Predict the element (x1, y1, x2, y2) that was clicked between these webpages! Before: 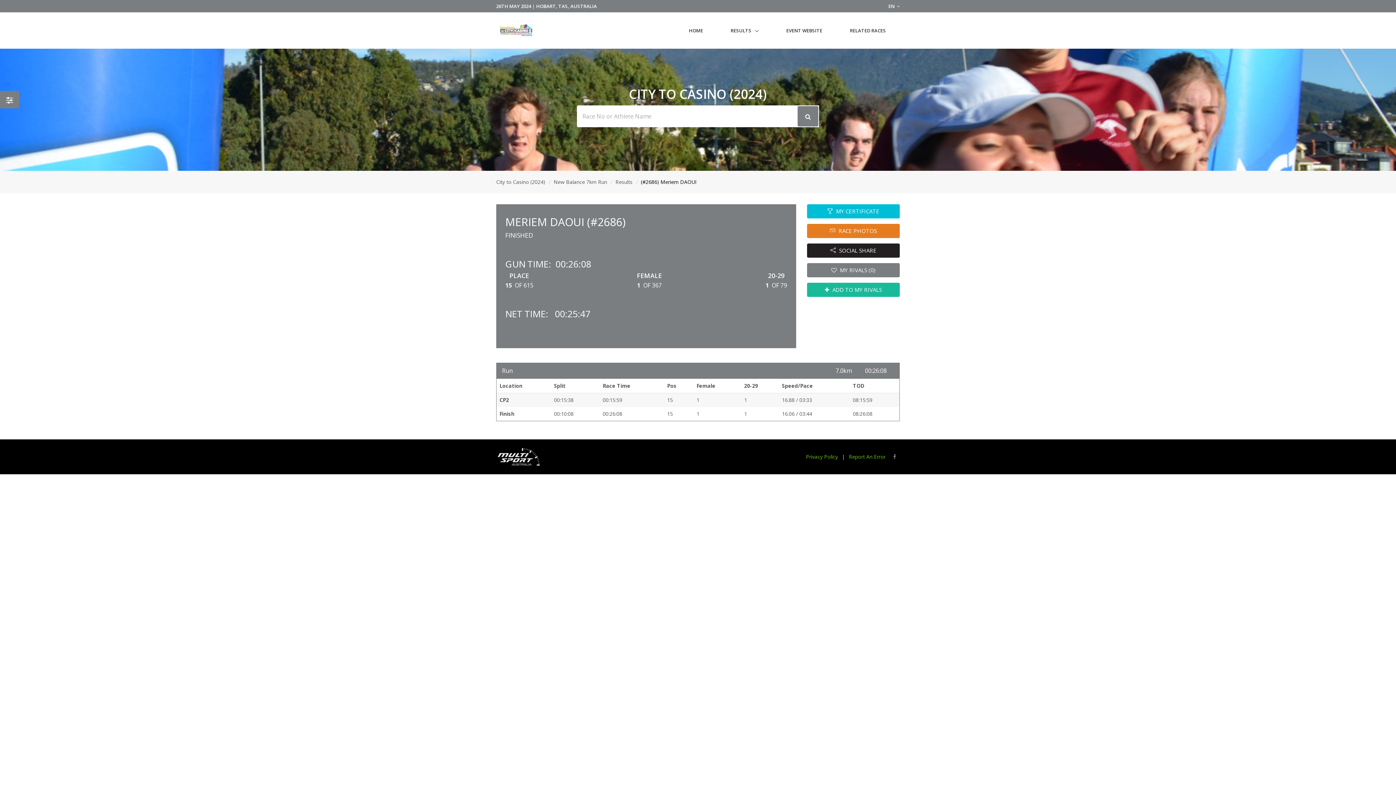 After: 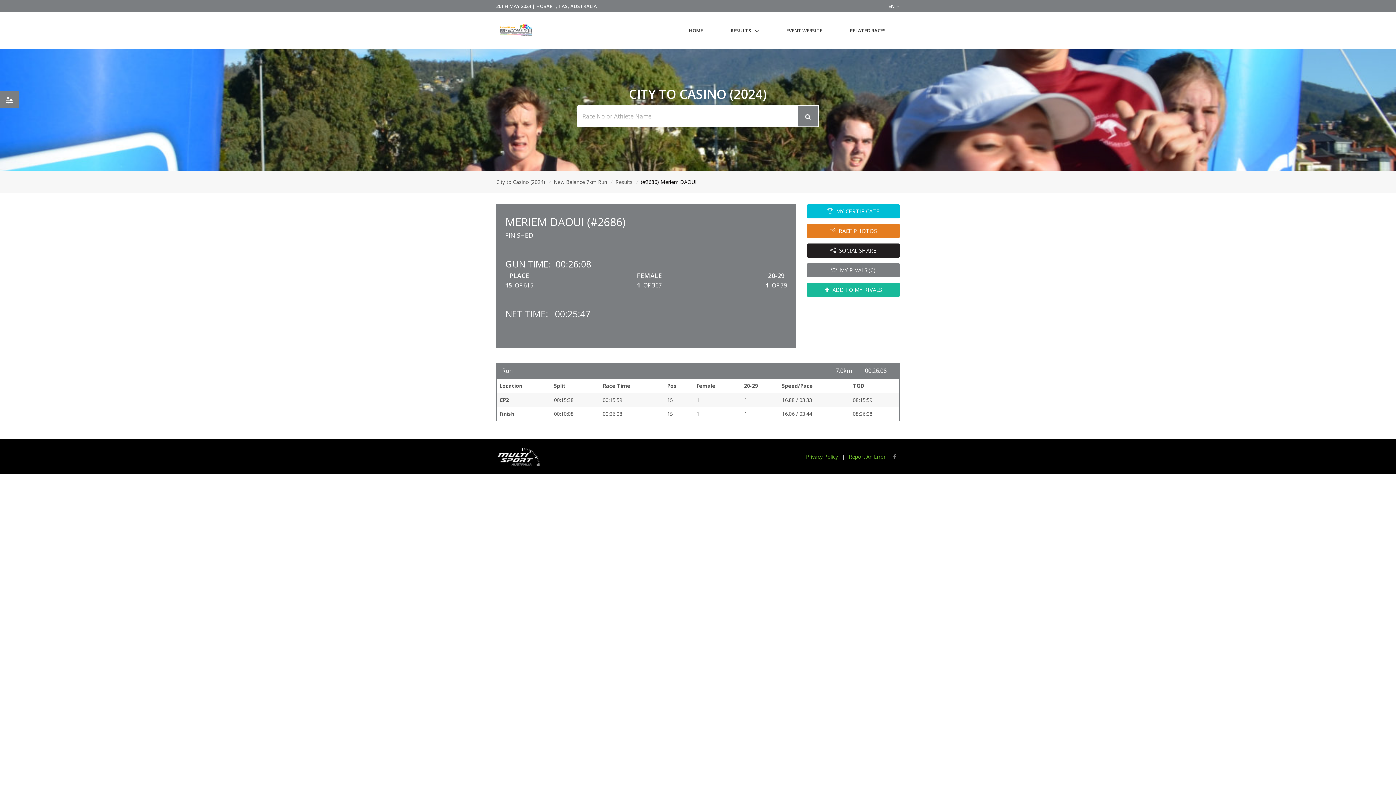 Action: label: RUSSIAN bbox: (883, 35, 941, 46)